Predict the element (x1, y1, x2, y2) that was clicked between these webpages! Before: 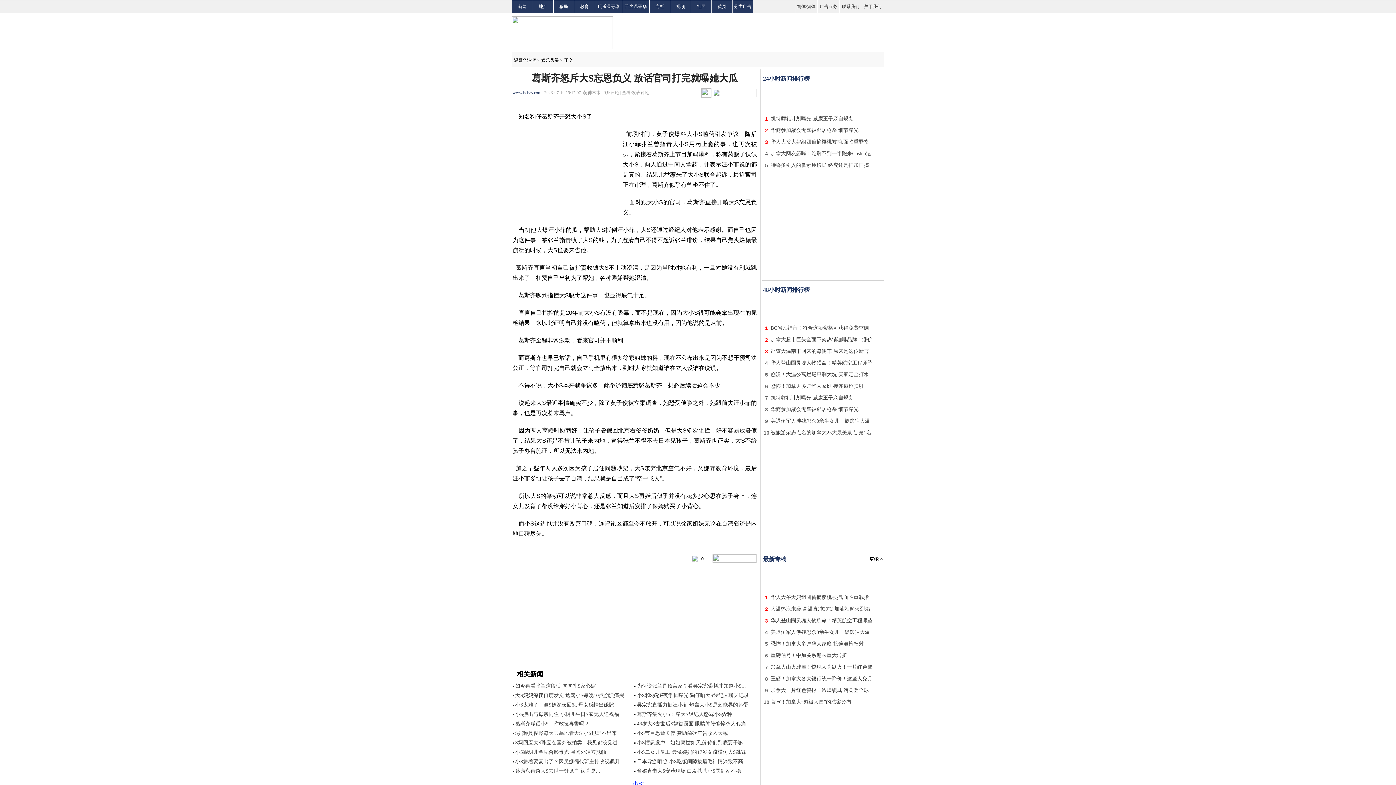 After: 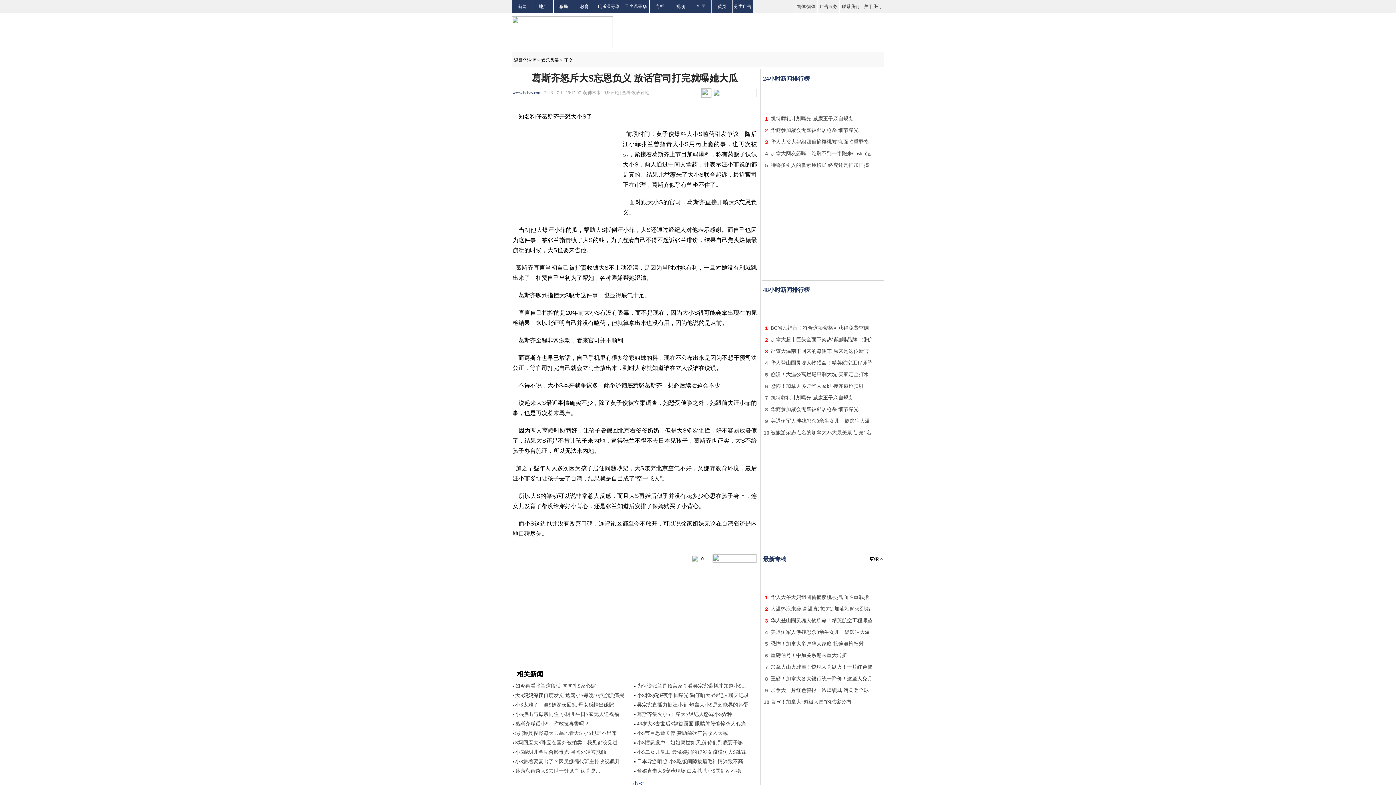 Action: bbox: (512, 759, 620, 764) label: 小S急着要复出了？因吴姗儒代班主持收视飙升